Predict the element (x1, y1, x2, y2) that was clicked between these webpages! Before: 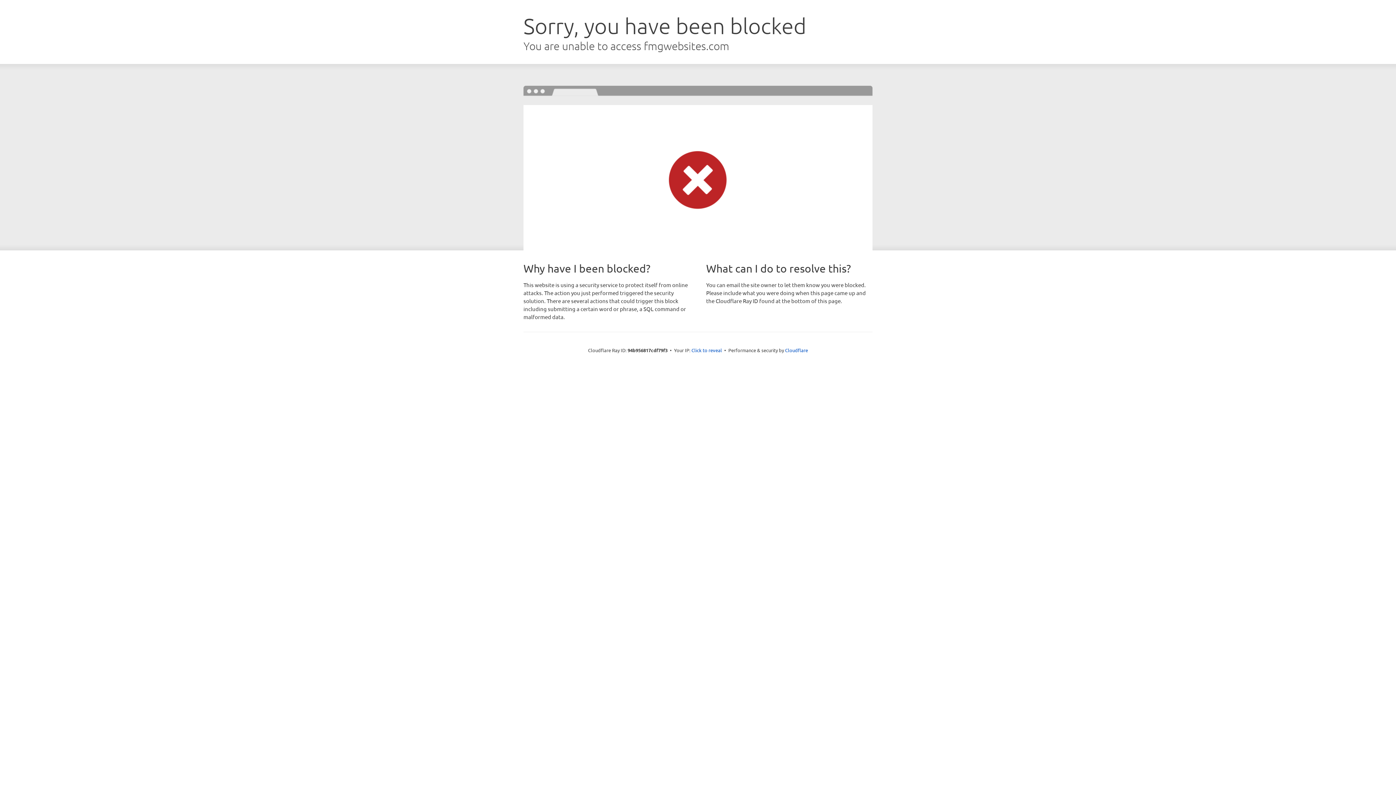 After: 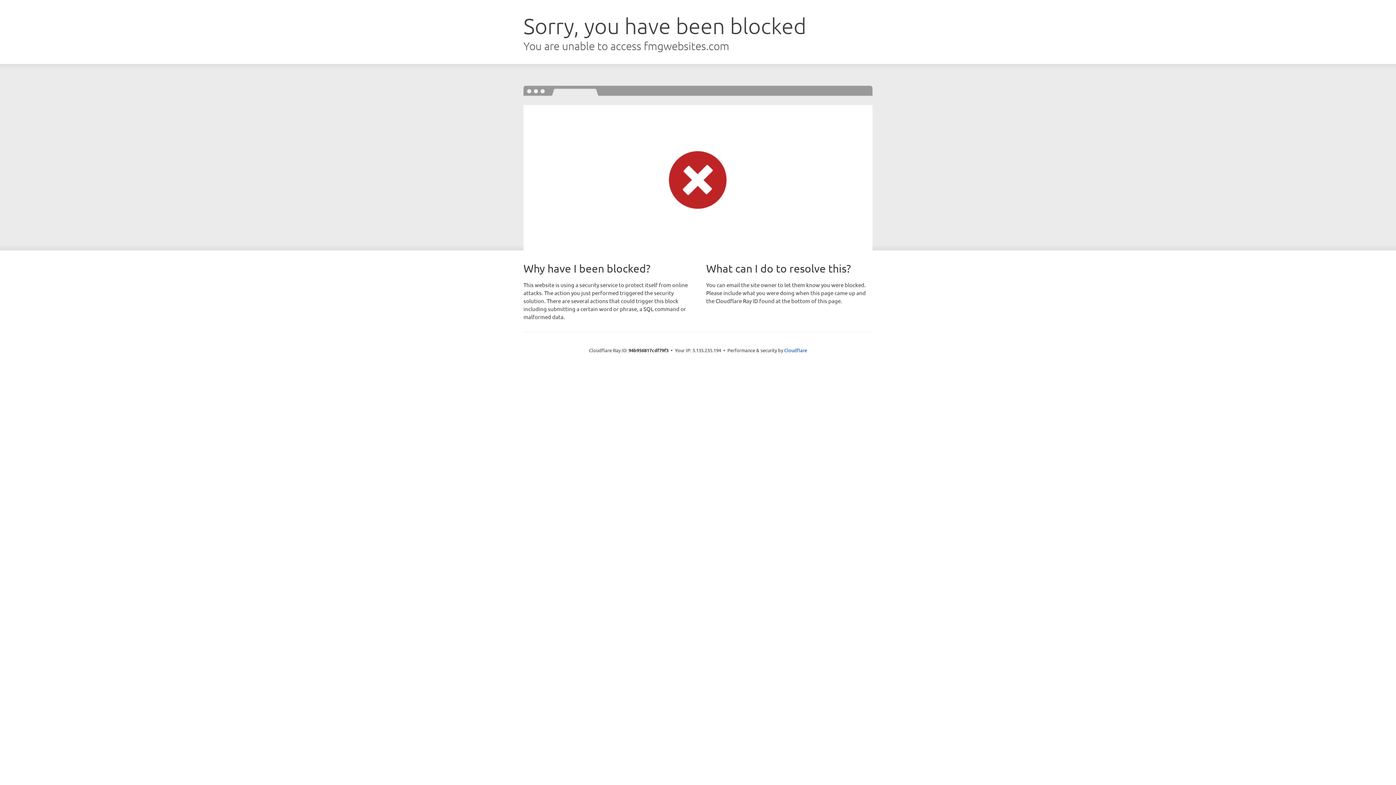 Action: bbox: (691, 346, 722, 353) label: Click to reveal